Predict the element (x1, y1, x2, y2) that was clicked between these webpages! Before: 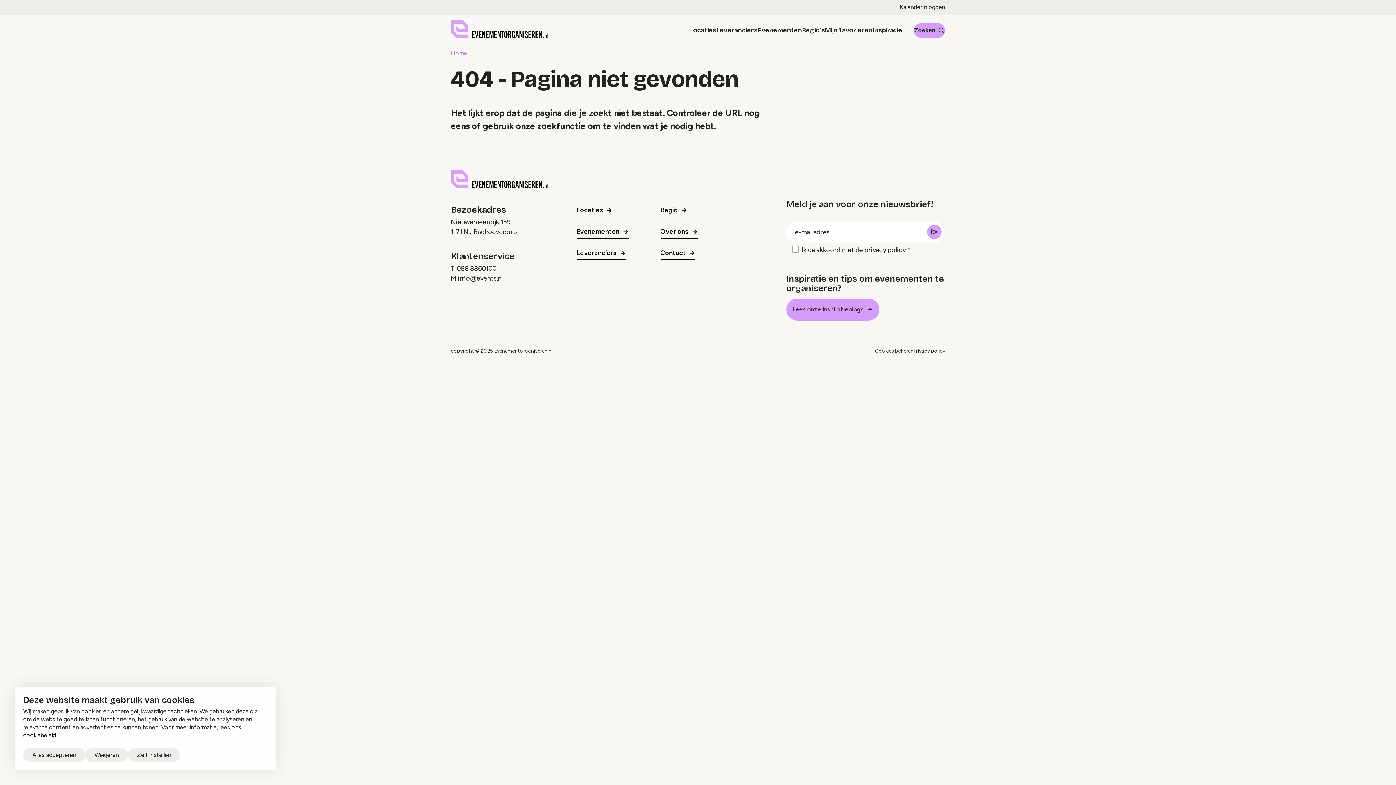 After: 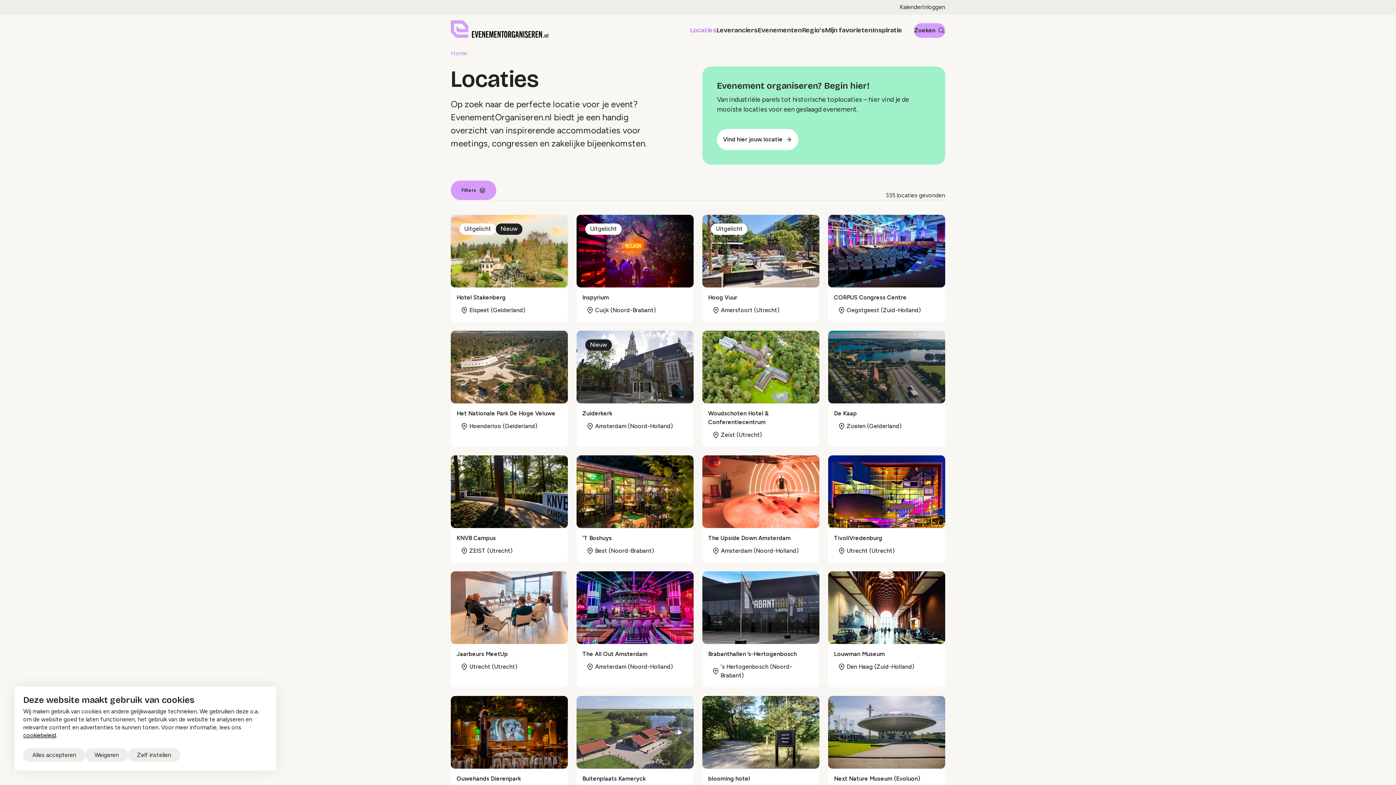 Action: bbox: (576, 199, 612, 221) label: Locaties